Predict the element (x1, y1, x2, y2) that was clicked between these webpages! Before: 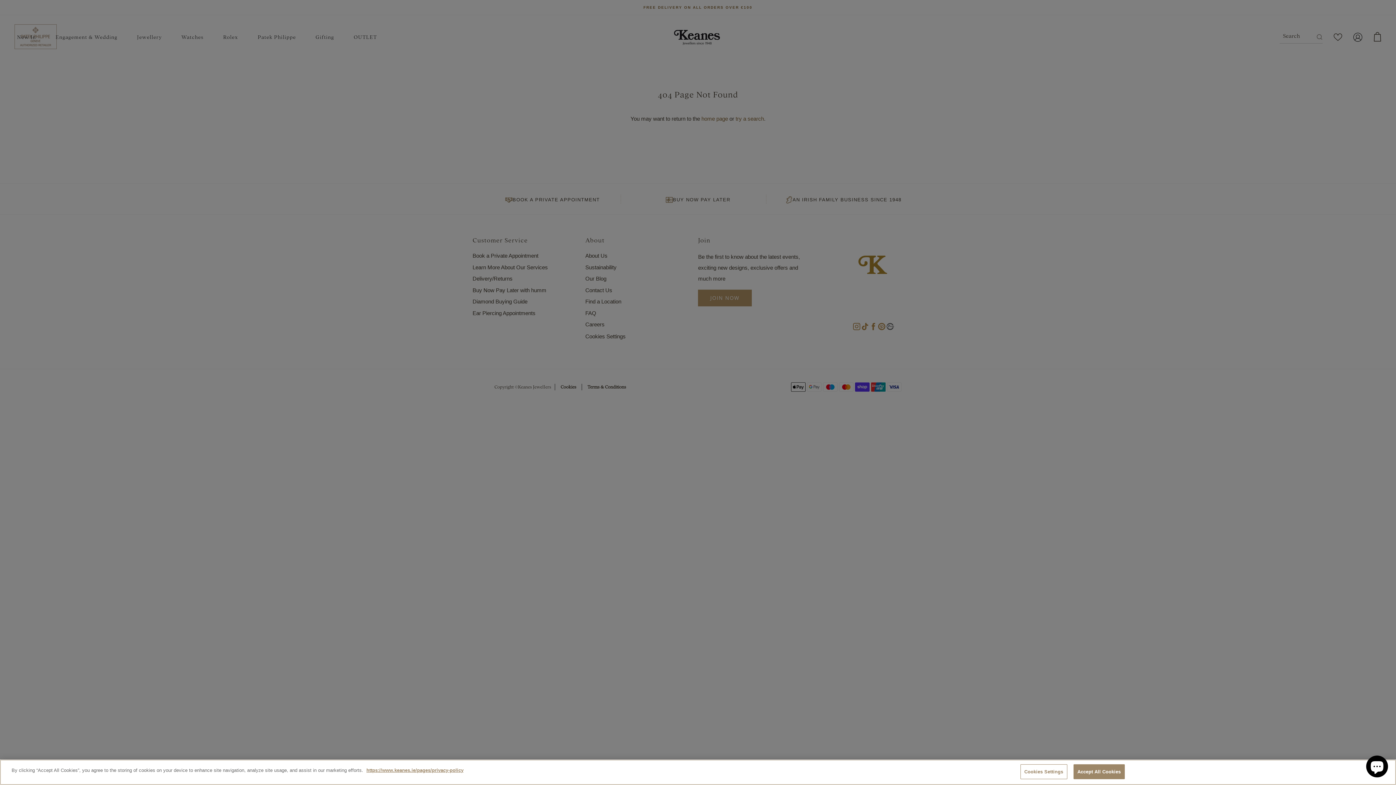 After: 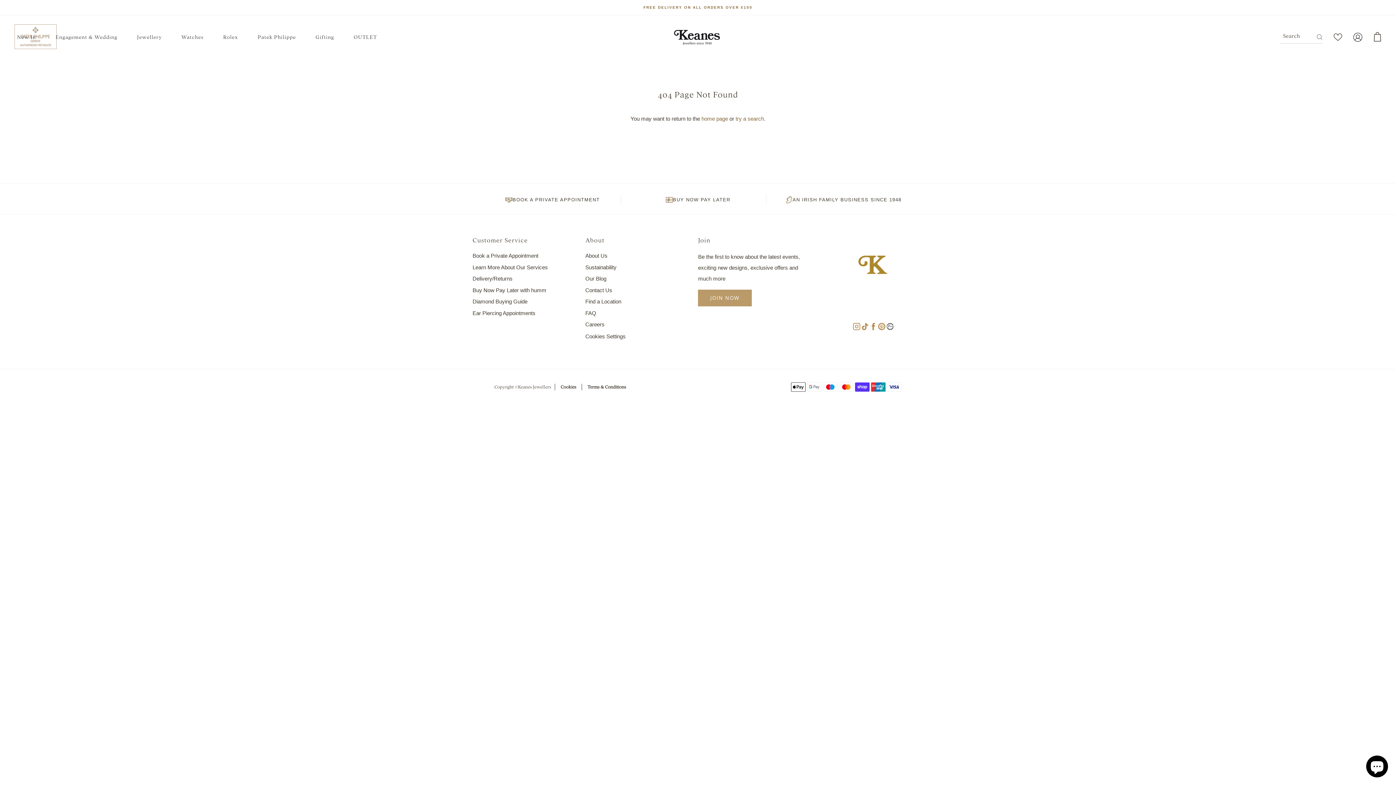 Action: bbox: (1073, 764, 1125, 779) label: Accept All Cookies